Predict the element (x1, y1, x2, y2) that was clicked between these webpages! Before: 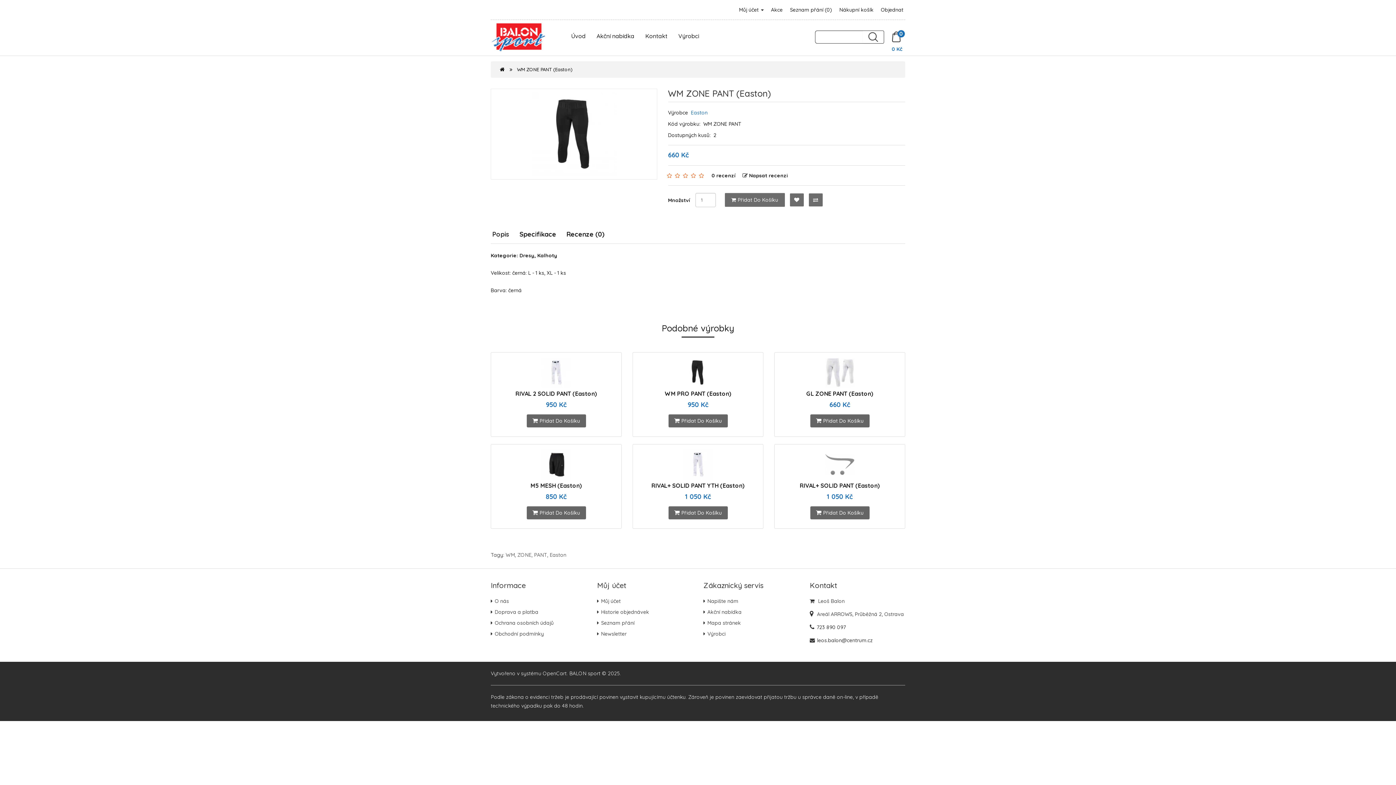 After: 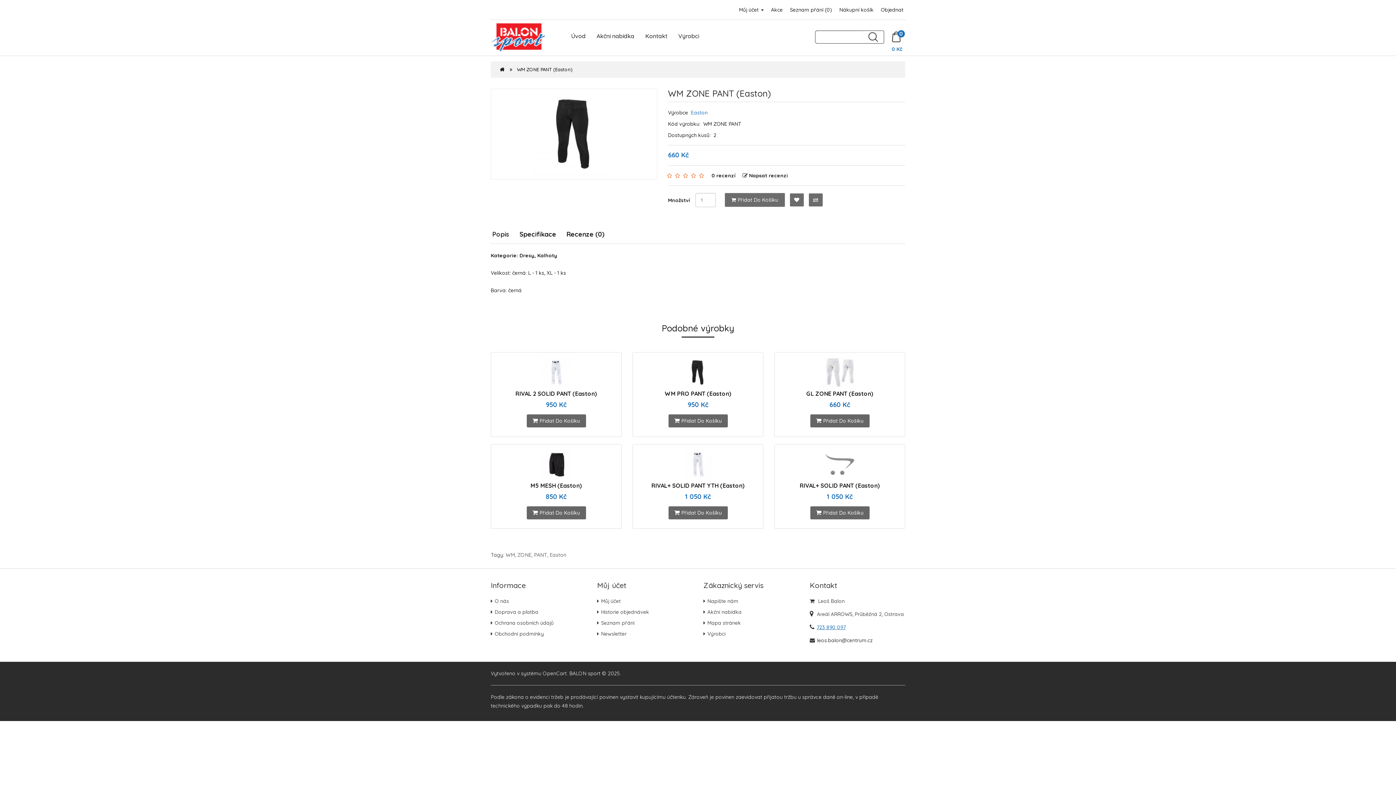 Action: bbox: (816, 624, 846, 630) label: 723 890 097